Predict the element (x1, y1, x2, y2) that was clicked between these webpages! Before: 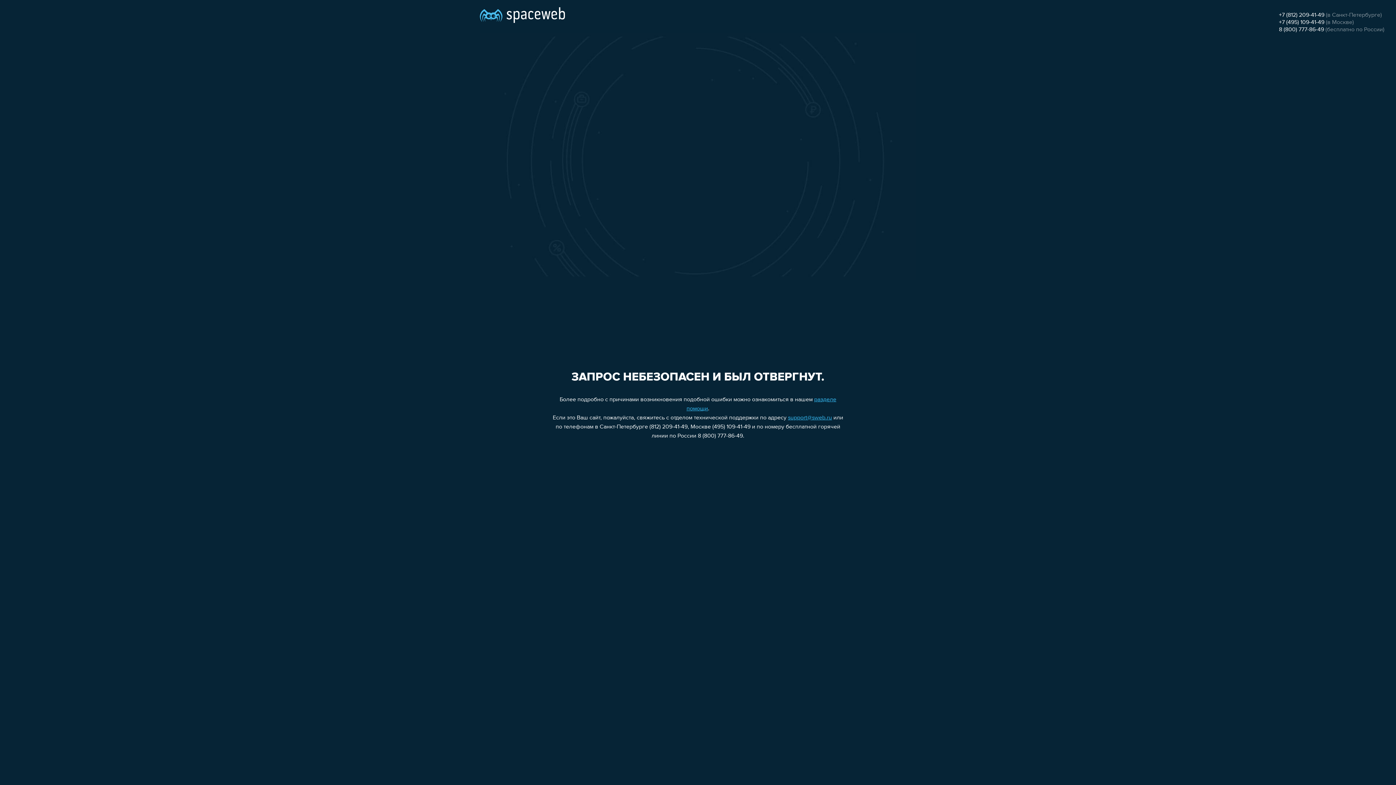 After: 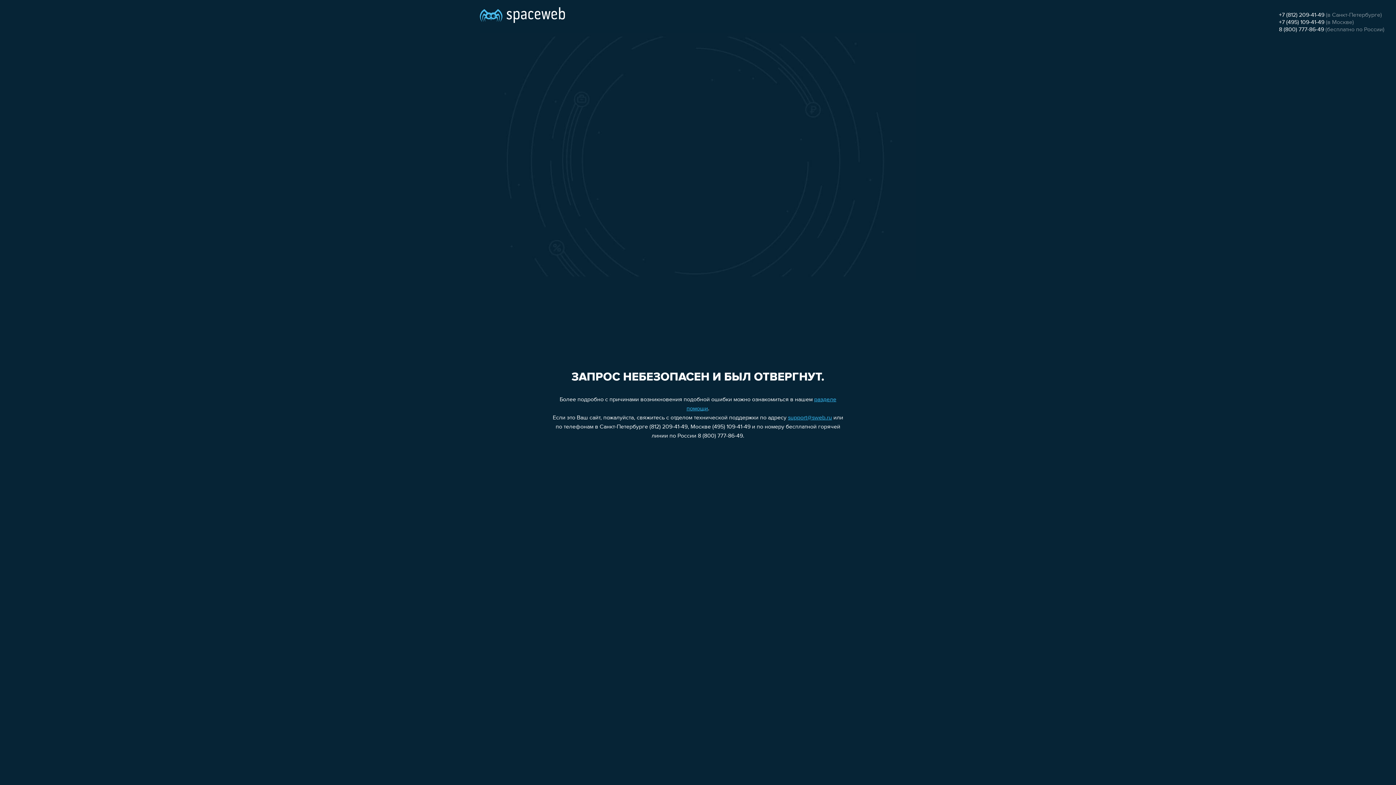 Action: label: +7 (495) 109-41-49 bbox: (1279, 19, 1324, 25)